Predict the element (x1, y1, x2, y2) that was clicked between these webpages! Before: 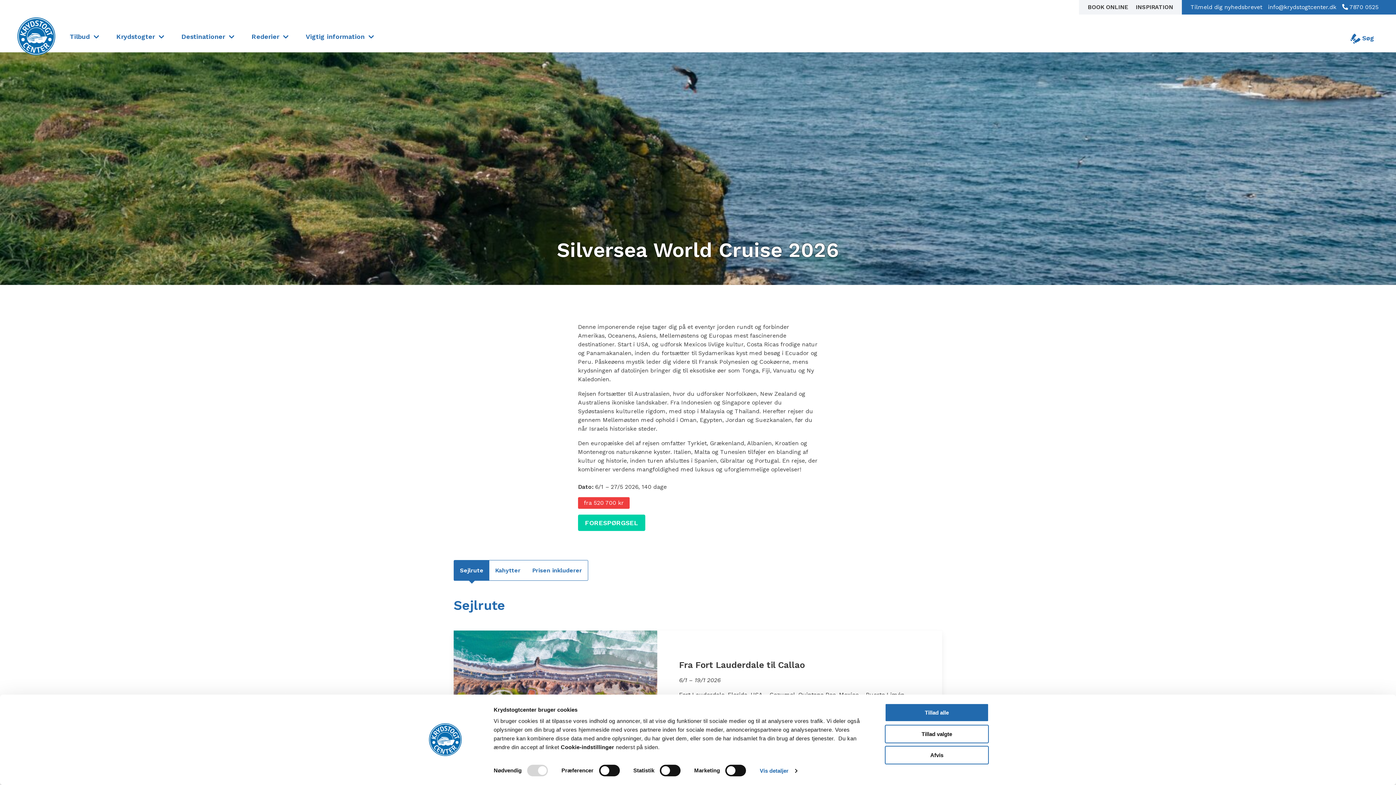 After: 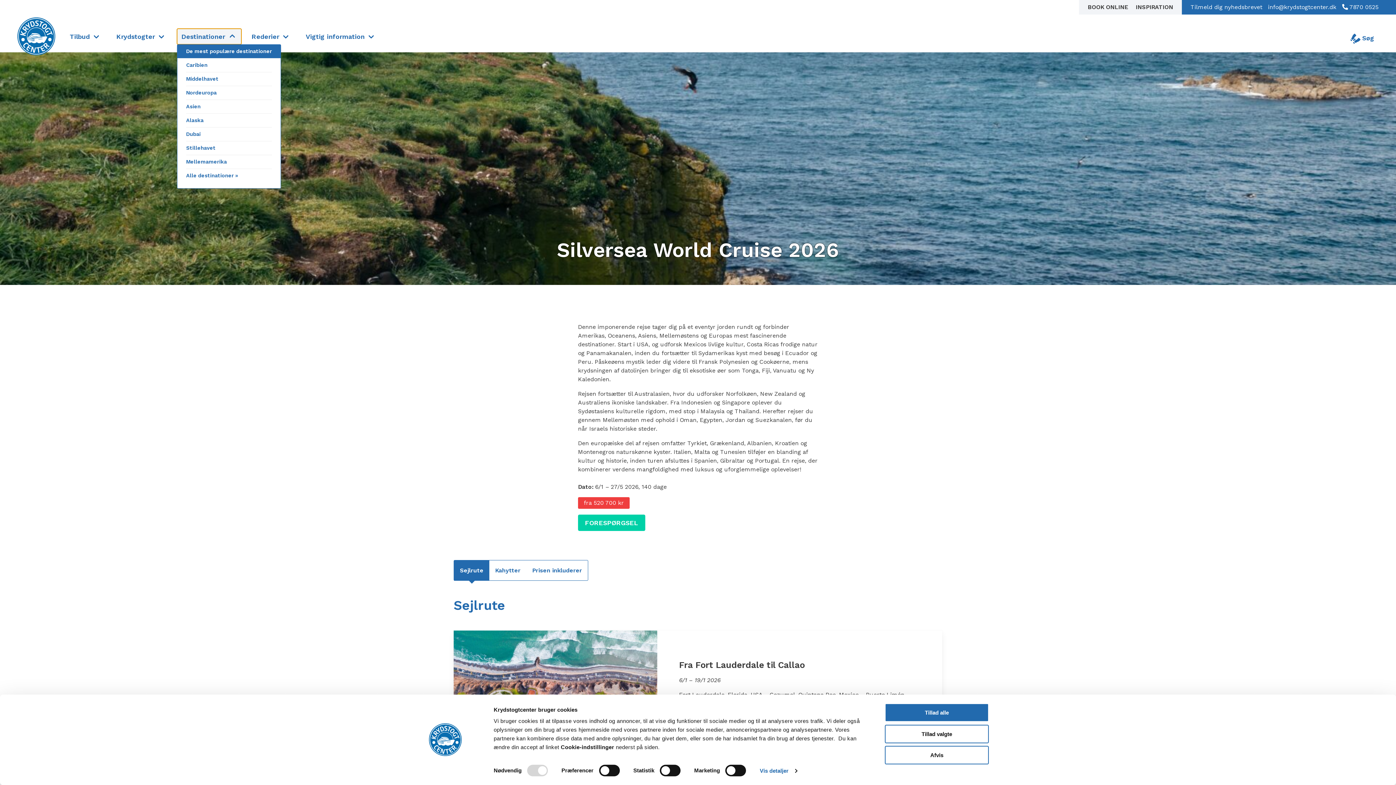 Action: bbox: (177, 28, 241, 44) label: Destinationer